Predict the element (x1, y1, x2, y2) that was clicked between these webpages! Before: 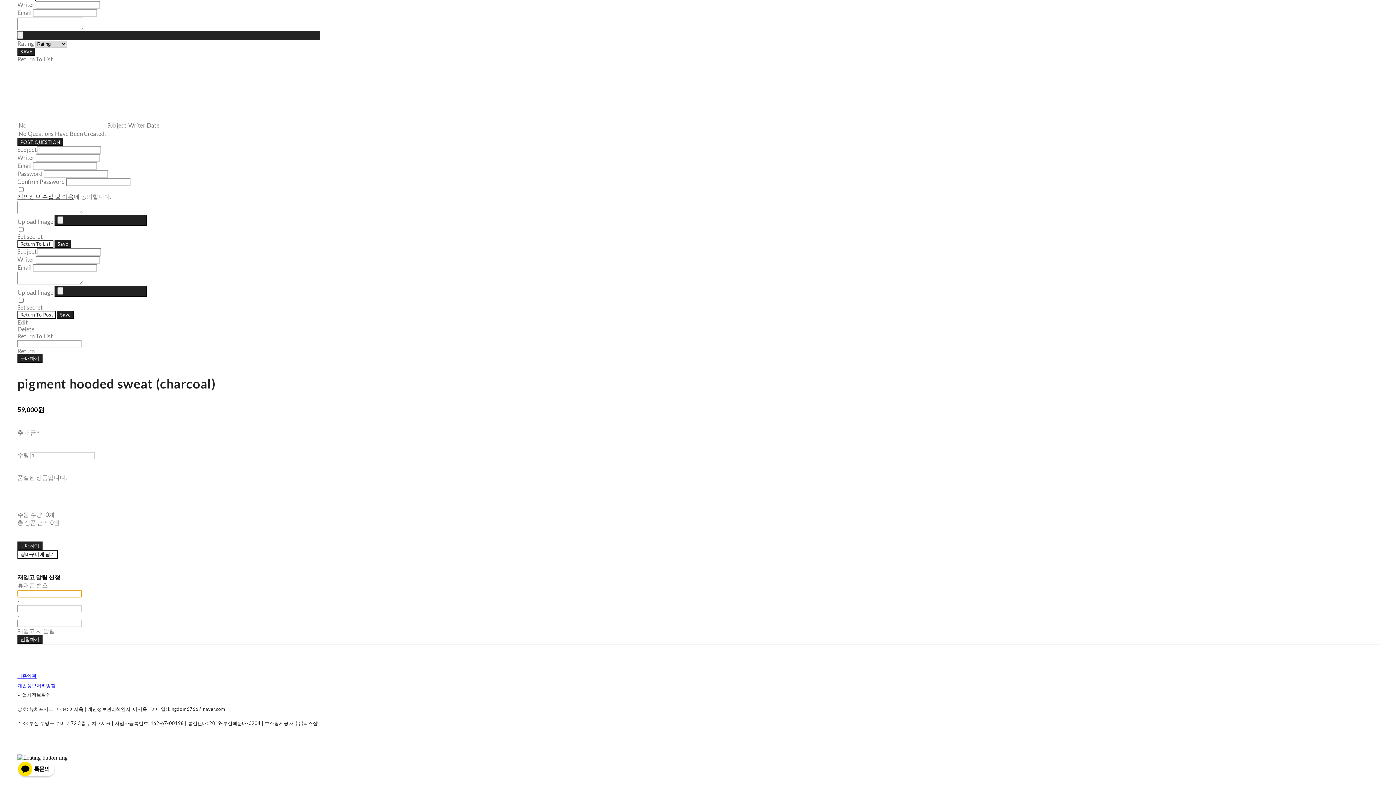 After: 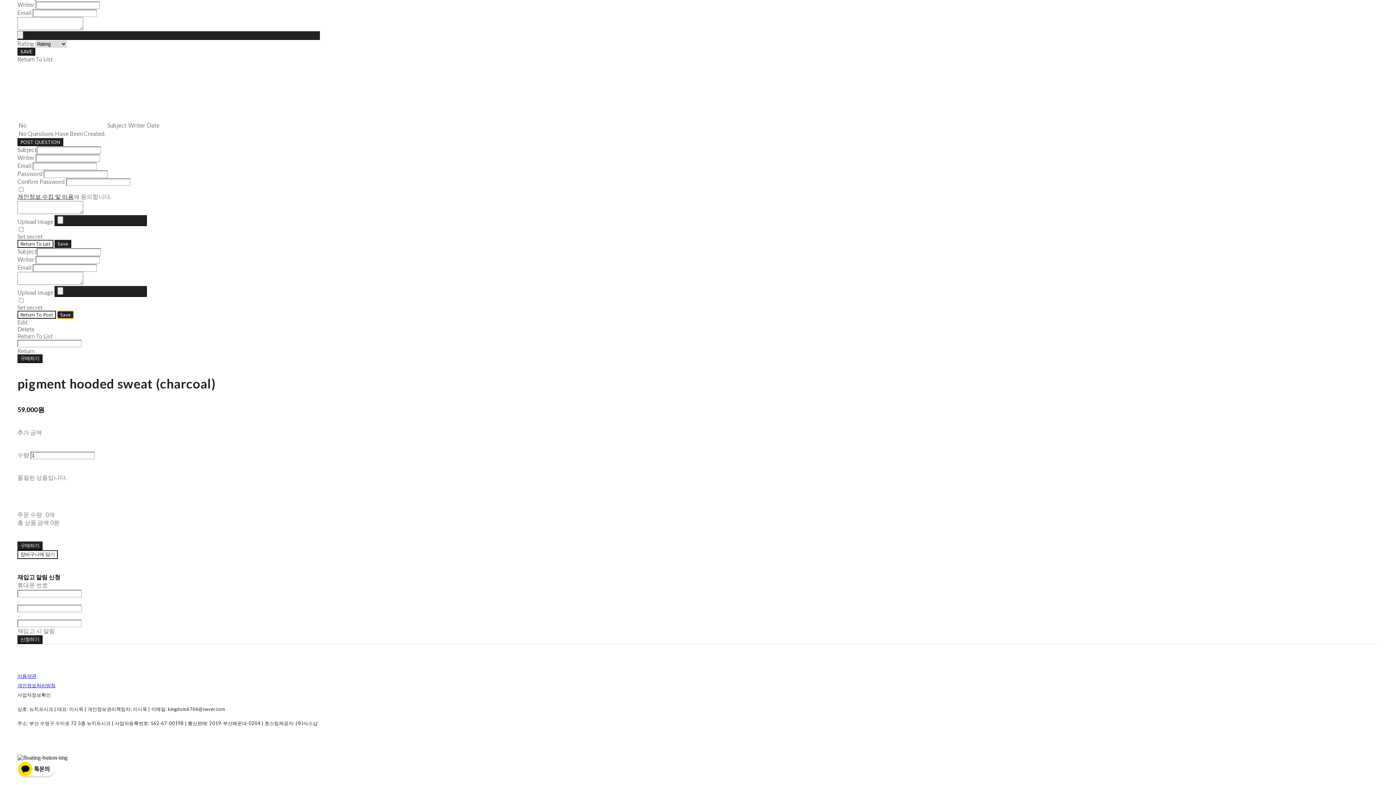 Action: bbox: (57, 311, 73, 319) label: Save